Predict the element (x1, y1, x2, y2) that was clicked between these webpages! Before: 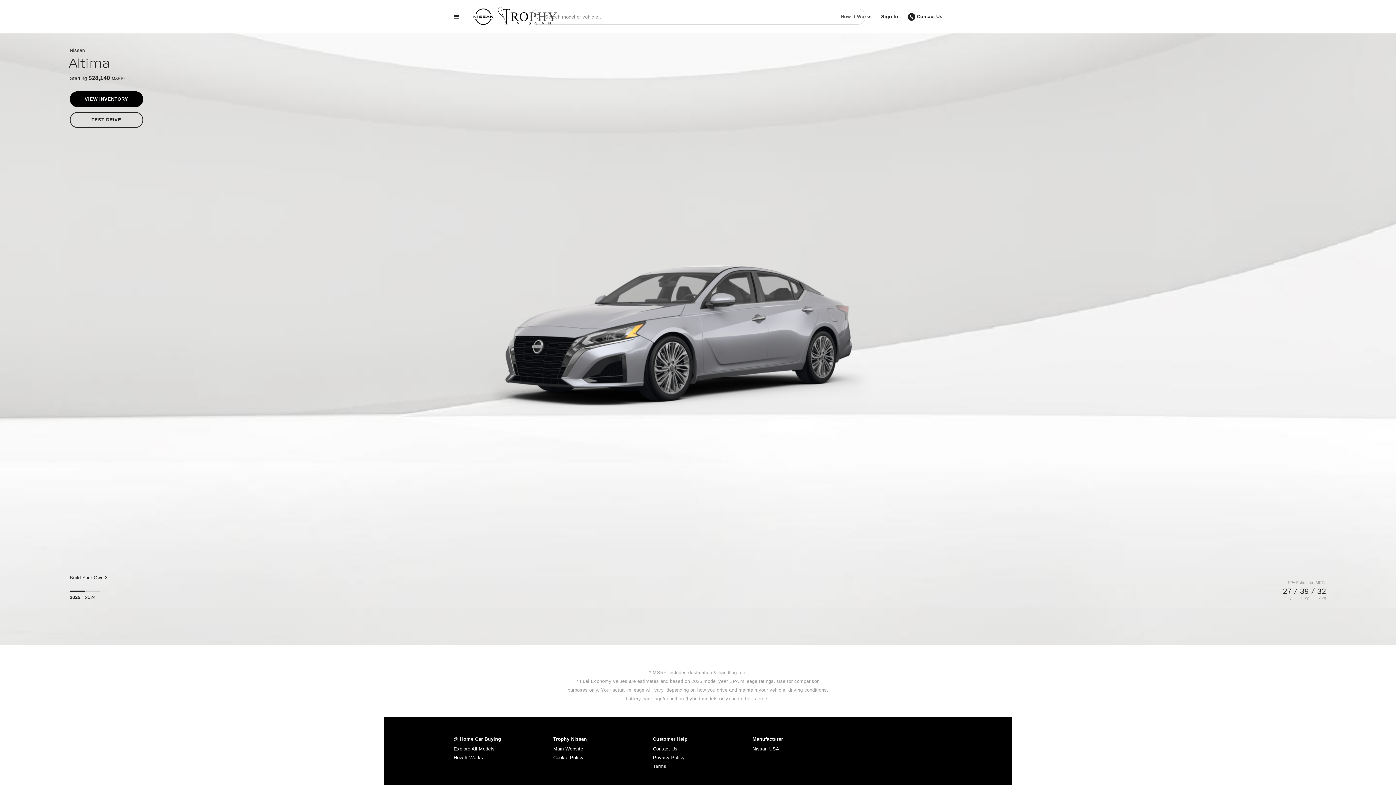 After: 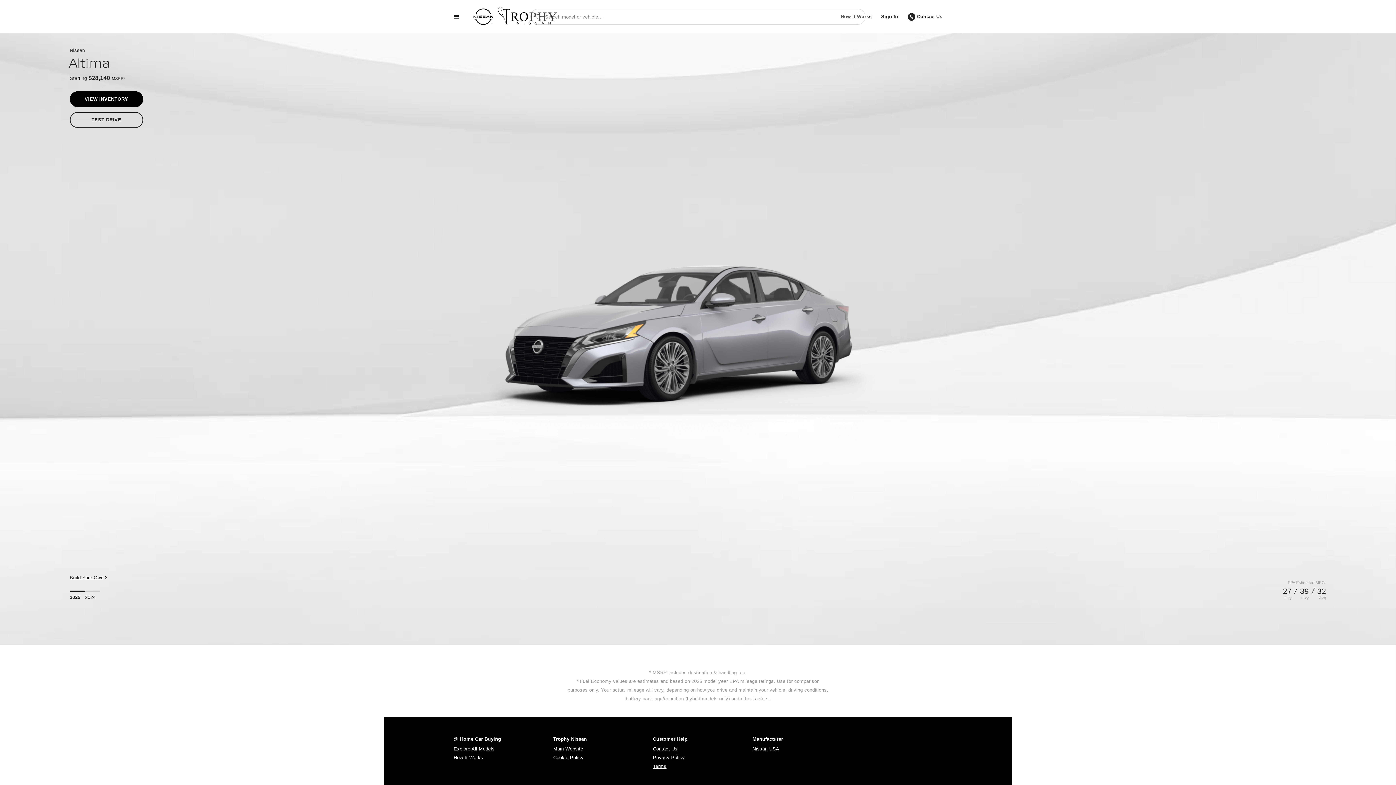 Action: label: Terms bbox: (653, 762, 743, 771)